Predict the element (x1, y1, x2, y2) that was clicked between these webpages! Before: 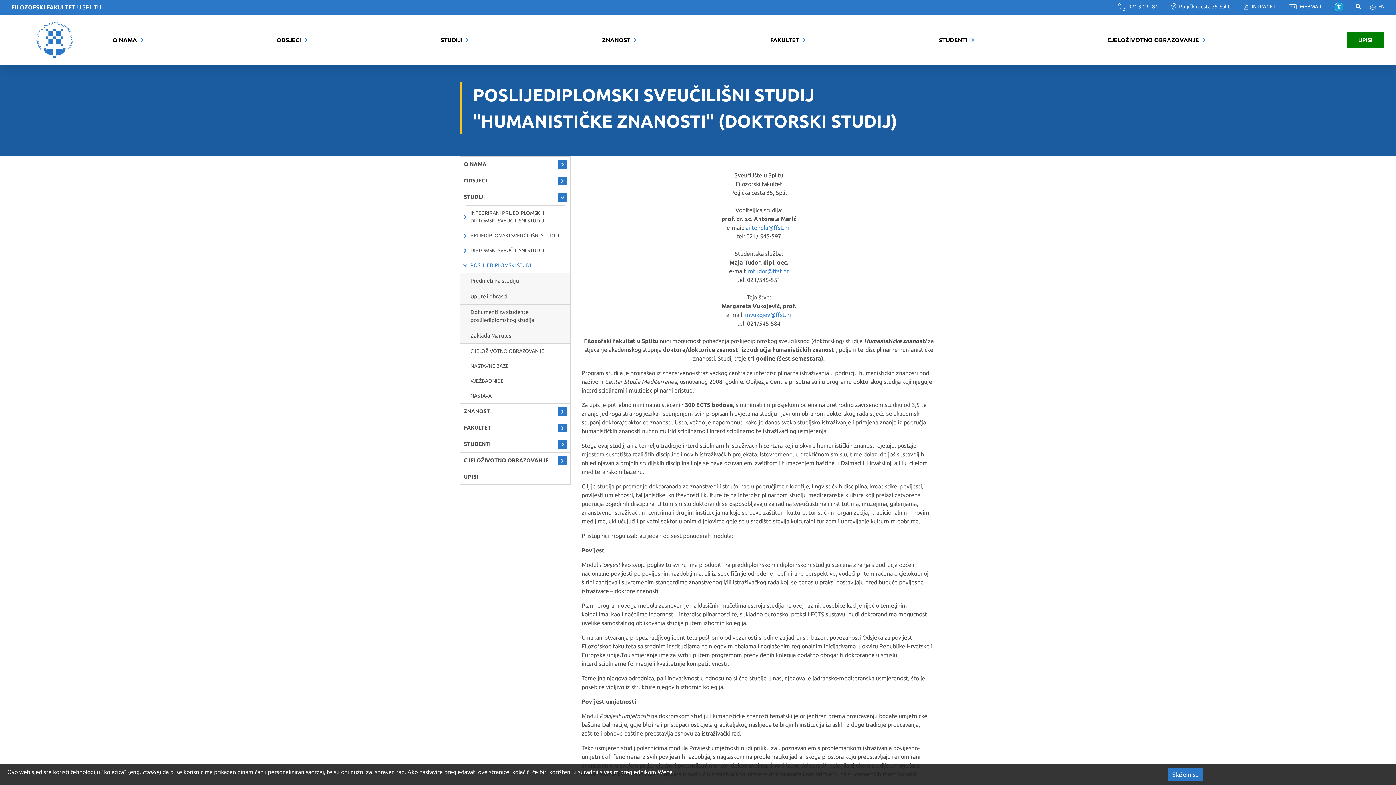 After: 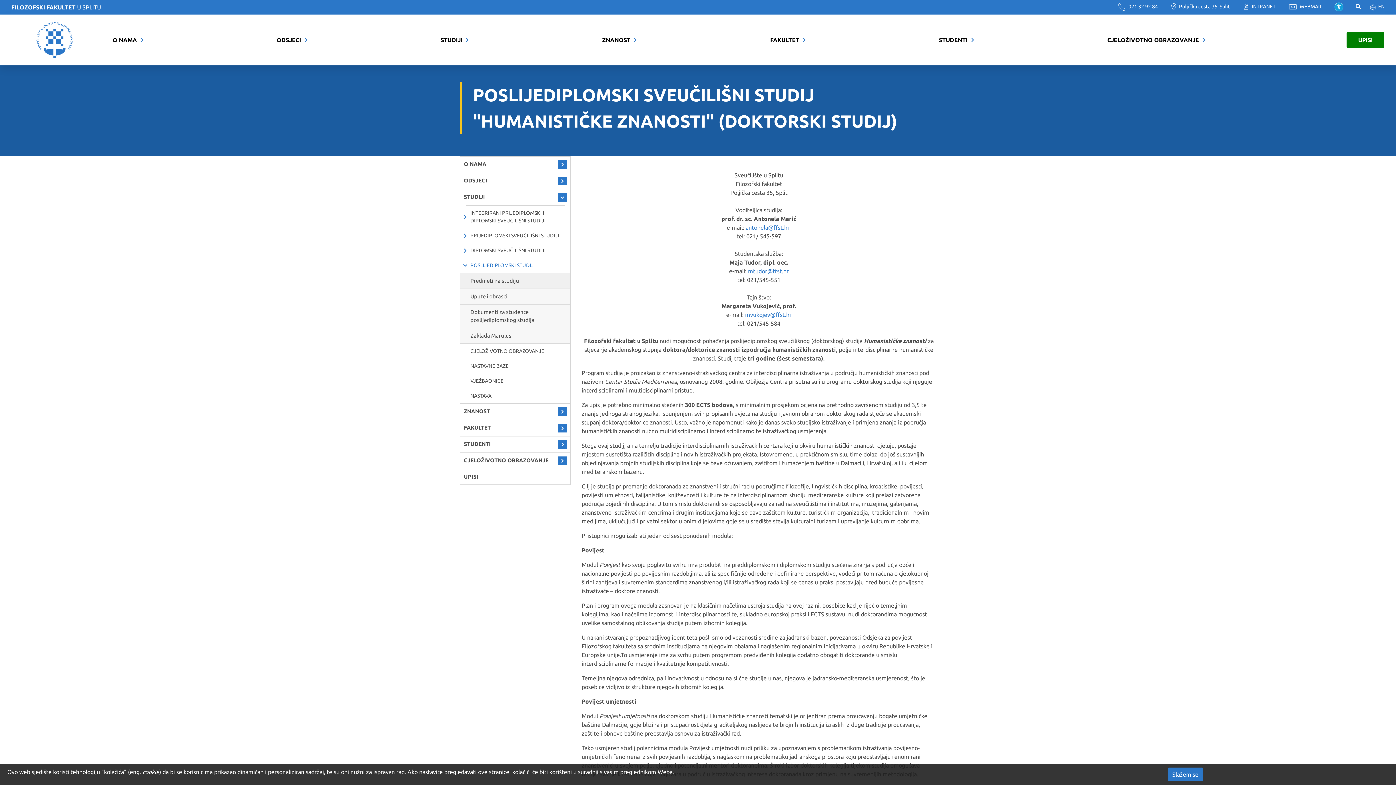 Action: bbox: (457, 276, 473, 286)